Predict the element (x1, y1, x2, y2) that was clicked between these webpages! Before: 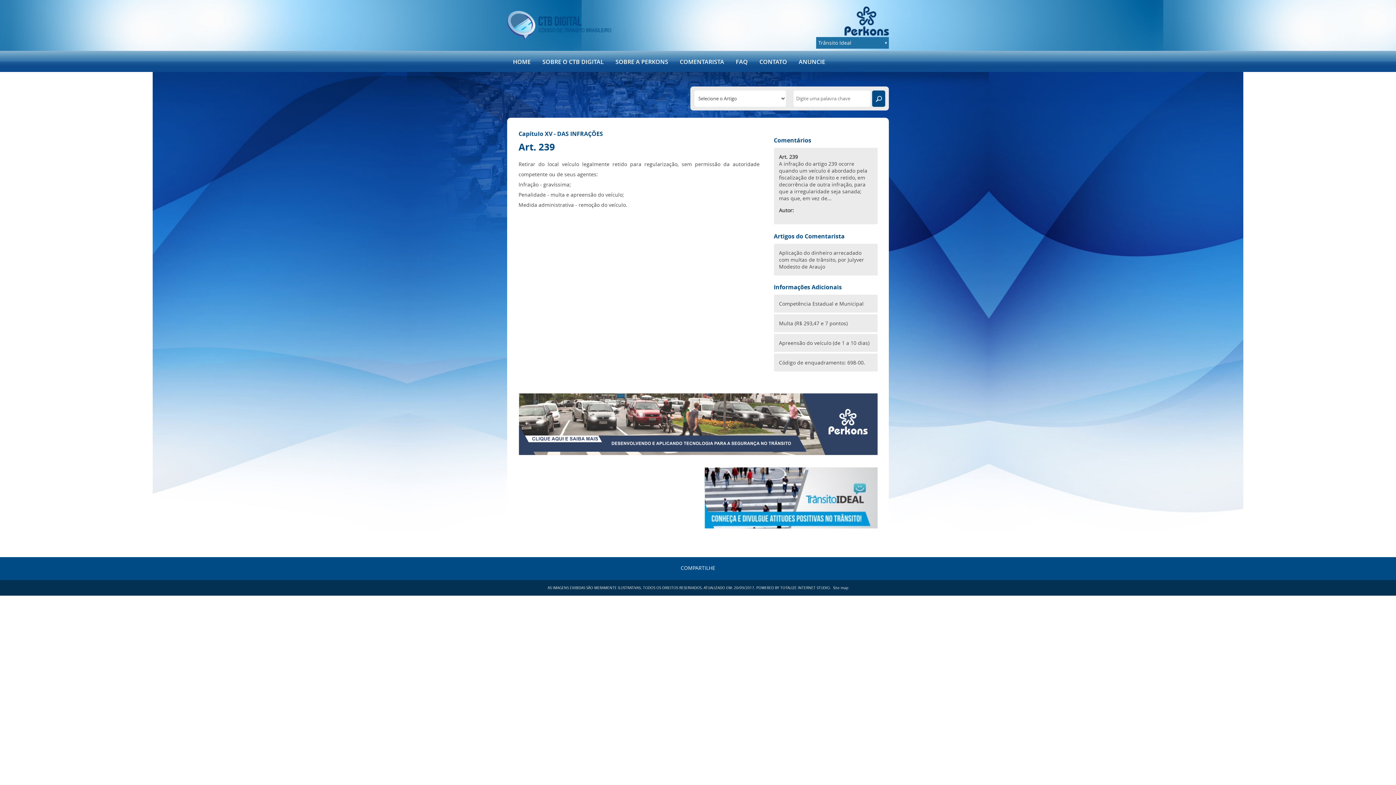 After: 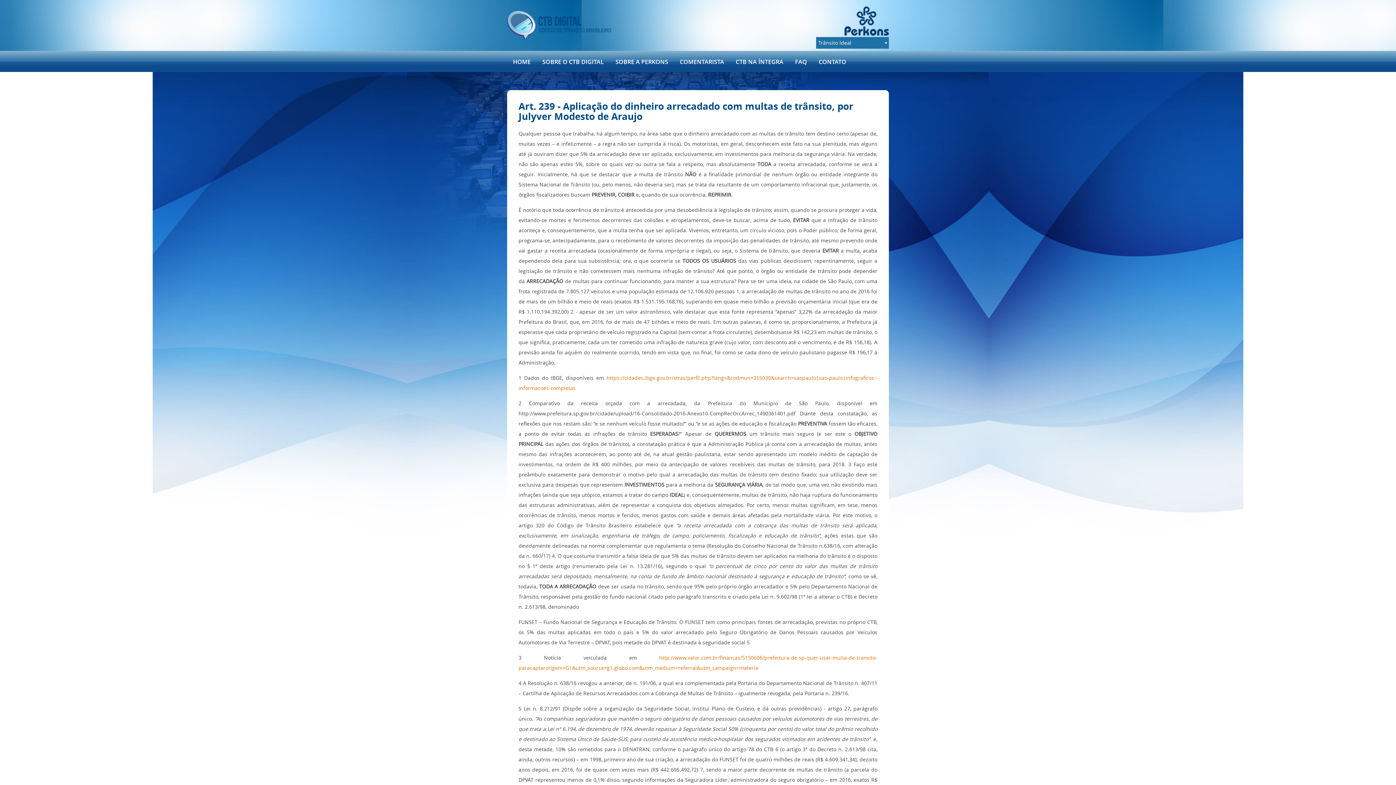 Action: label: Aplicação do dinheiro arrecadado com multas de trânsito, por Julyver Modesto de Araujo bbox: (779, 249, 864, 270)